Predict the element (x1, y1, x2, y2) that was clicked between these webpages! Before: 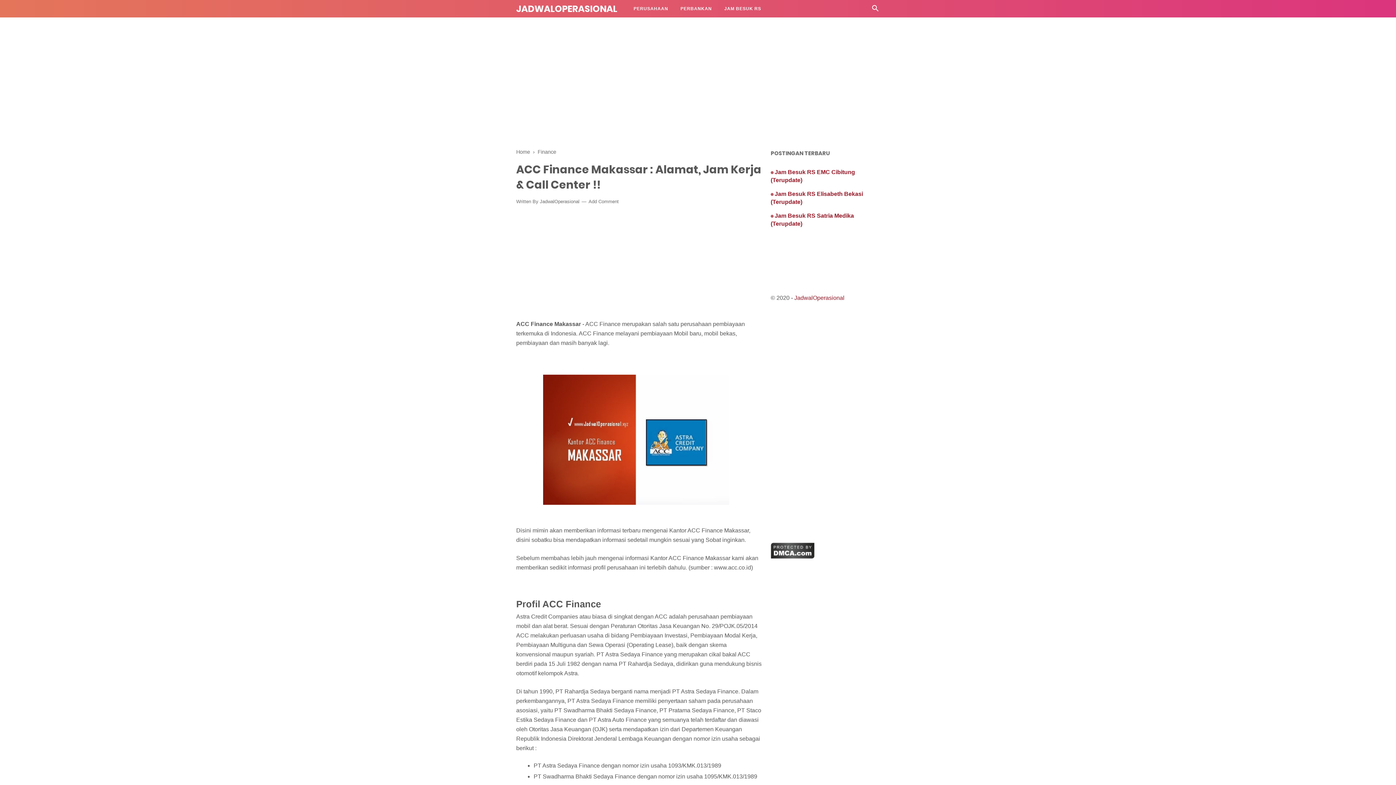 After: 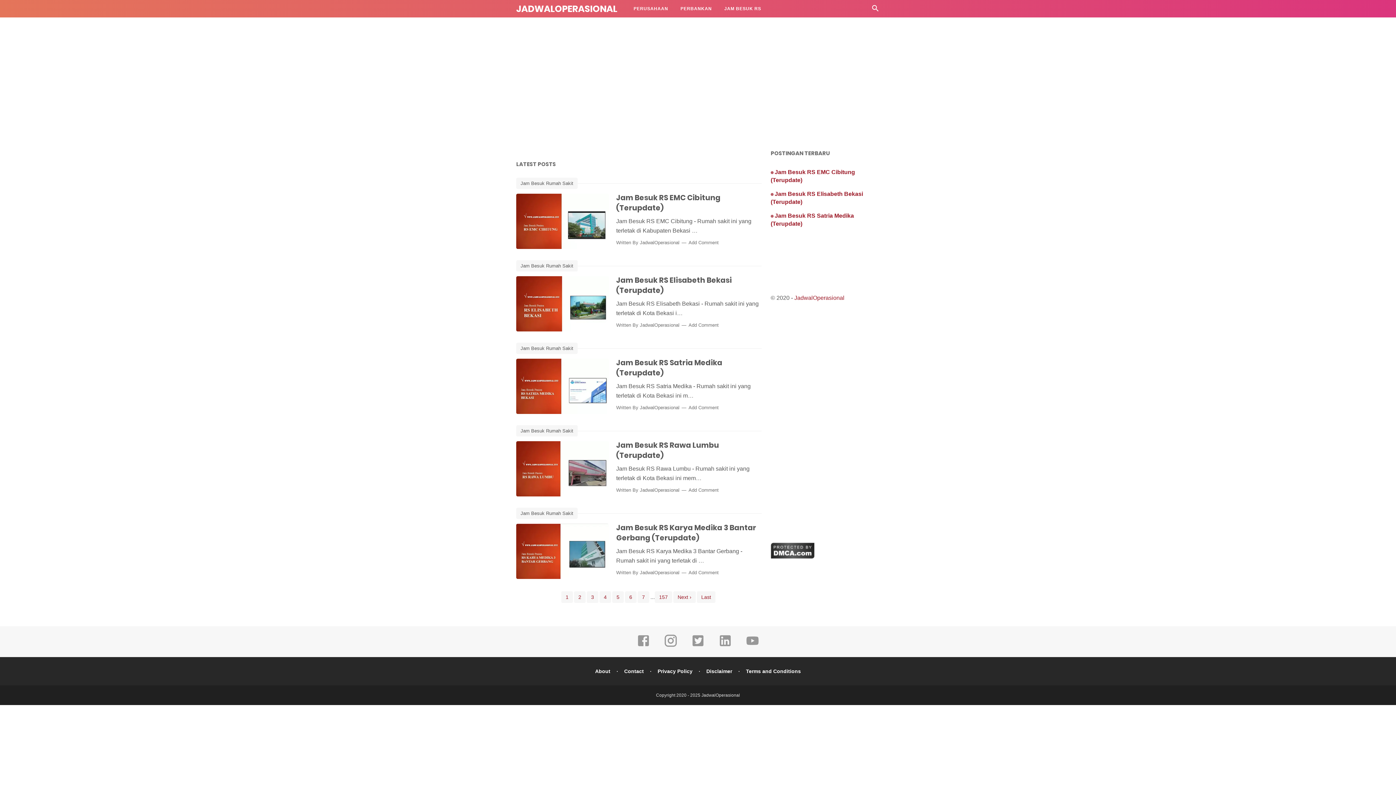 Action: bbox: (794, 294, 844, 301) label: JadwalOperasional